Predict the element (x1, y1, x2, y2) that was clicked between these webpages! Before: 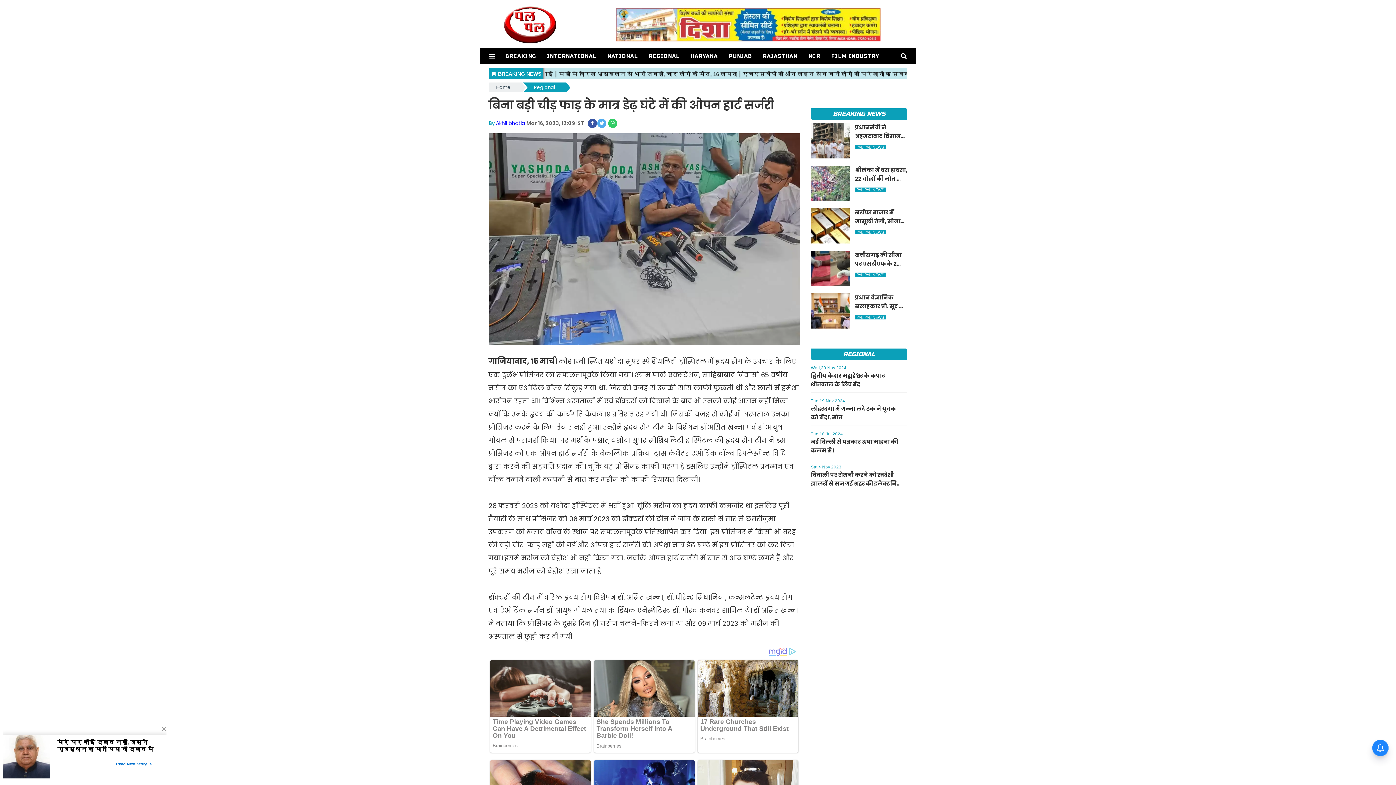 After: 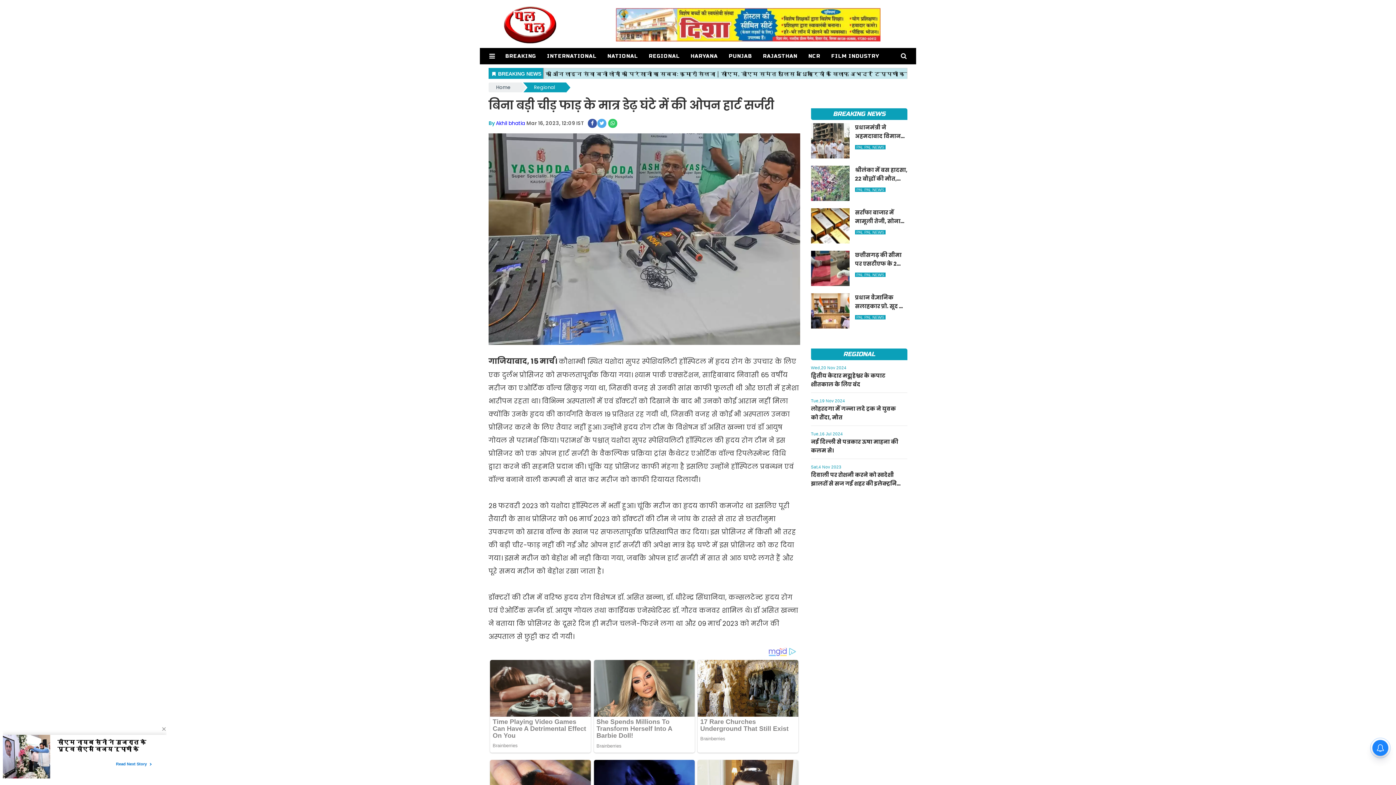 Action: bbox: (588, 118, 597, 128)